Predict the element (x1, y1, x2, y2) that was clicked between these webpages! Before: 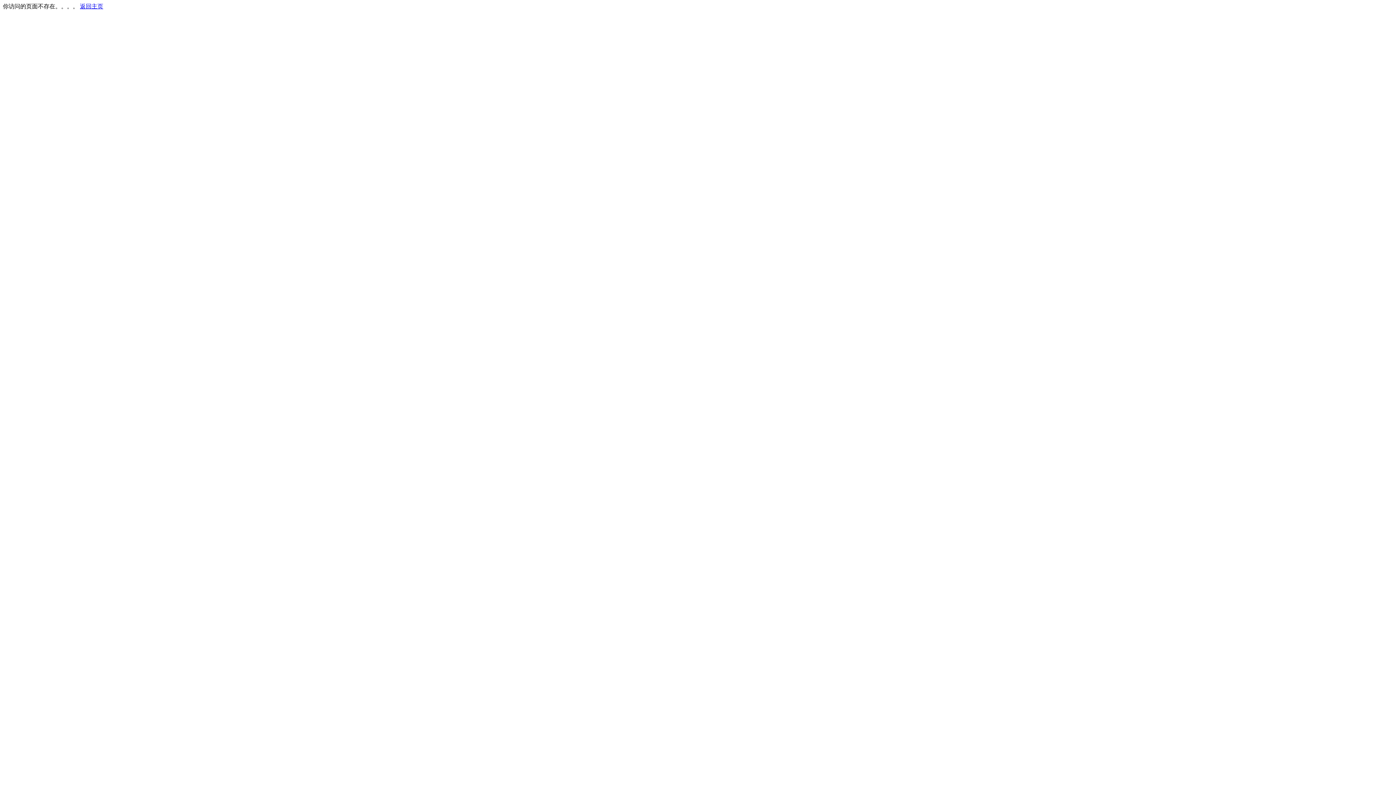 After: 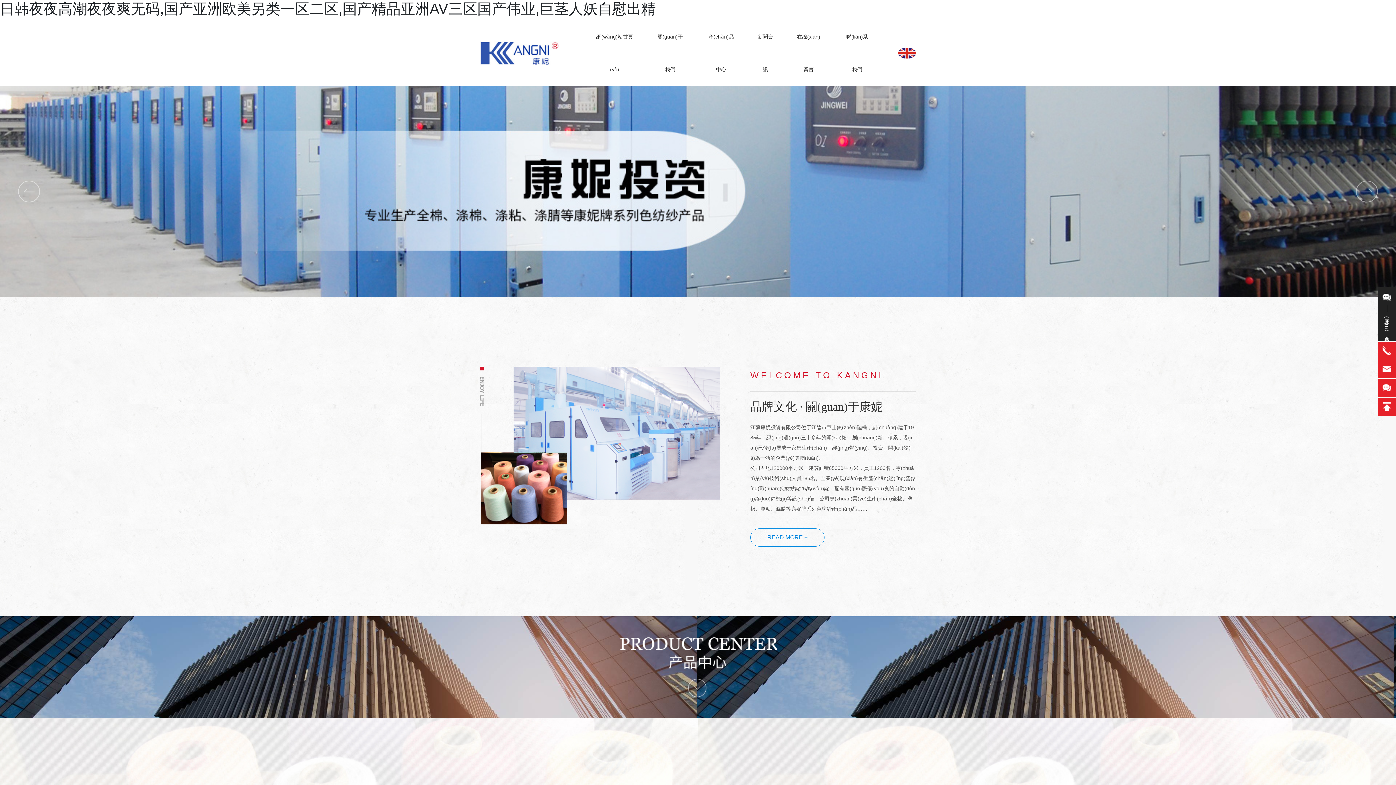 Action: label: 返回主页 bbox: (80, 3, 103, 9)